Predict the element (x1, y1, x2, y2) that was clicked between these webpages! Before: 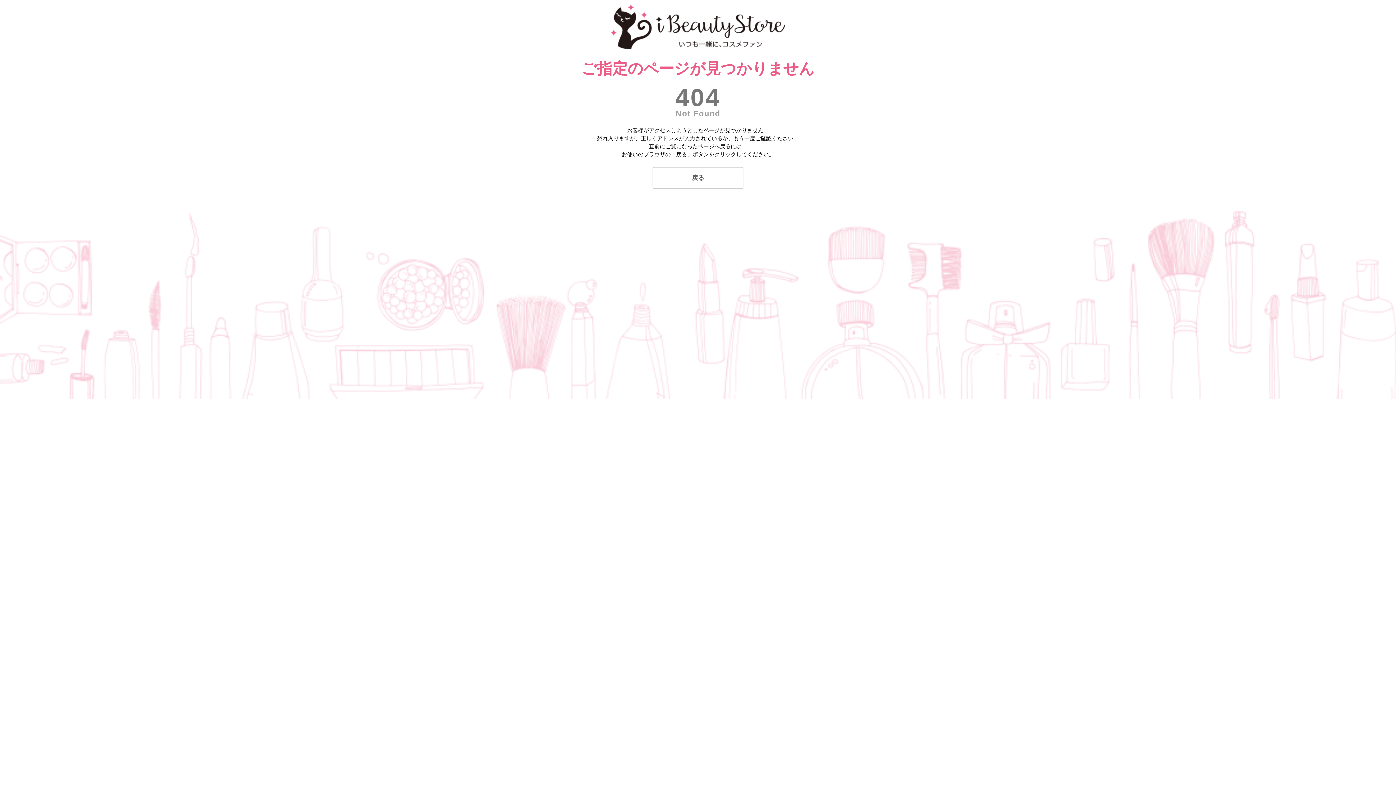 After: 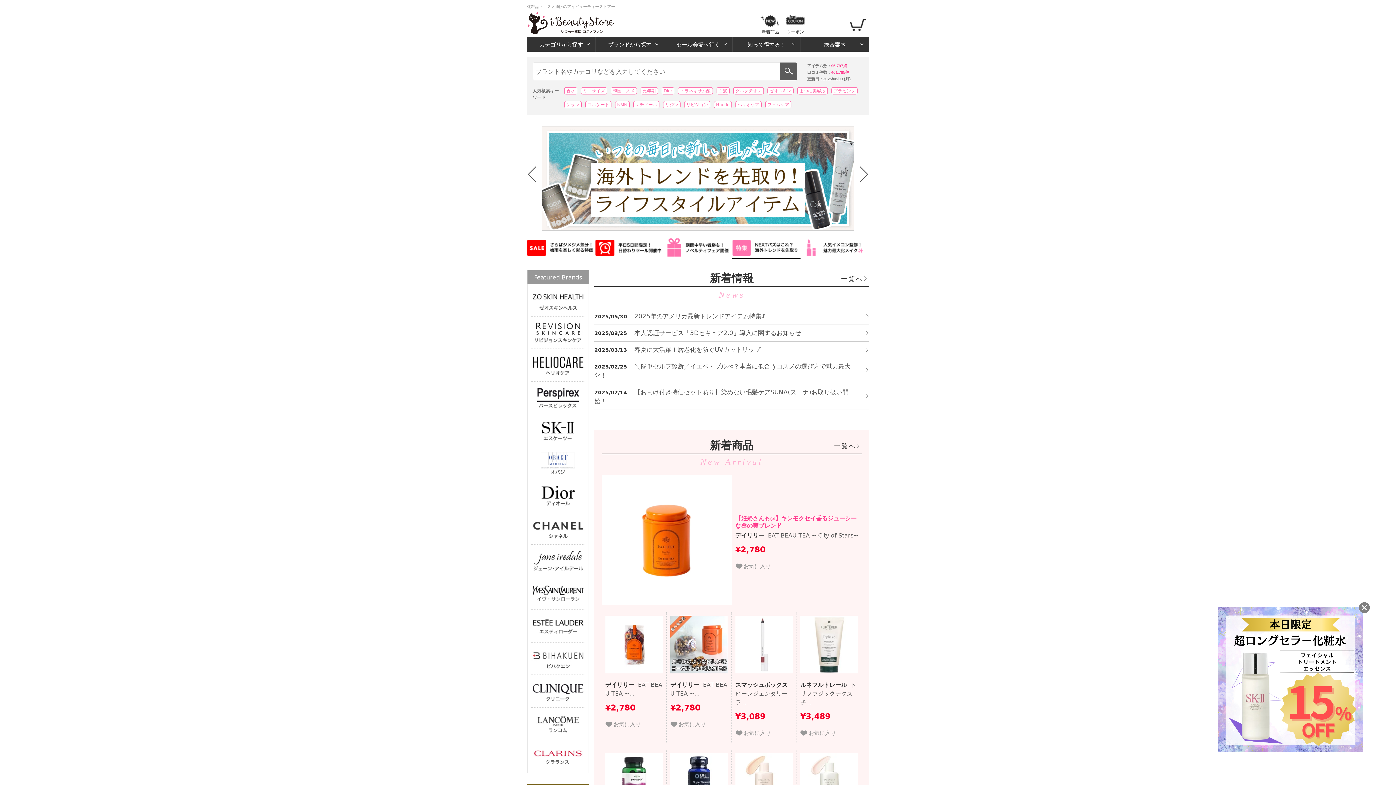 Action: bbox: (652, 167, 743, 188) label: 戻る